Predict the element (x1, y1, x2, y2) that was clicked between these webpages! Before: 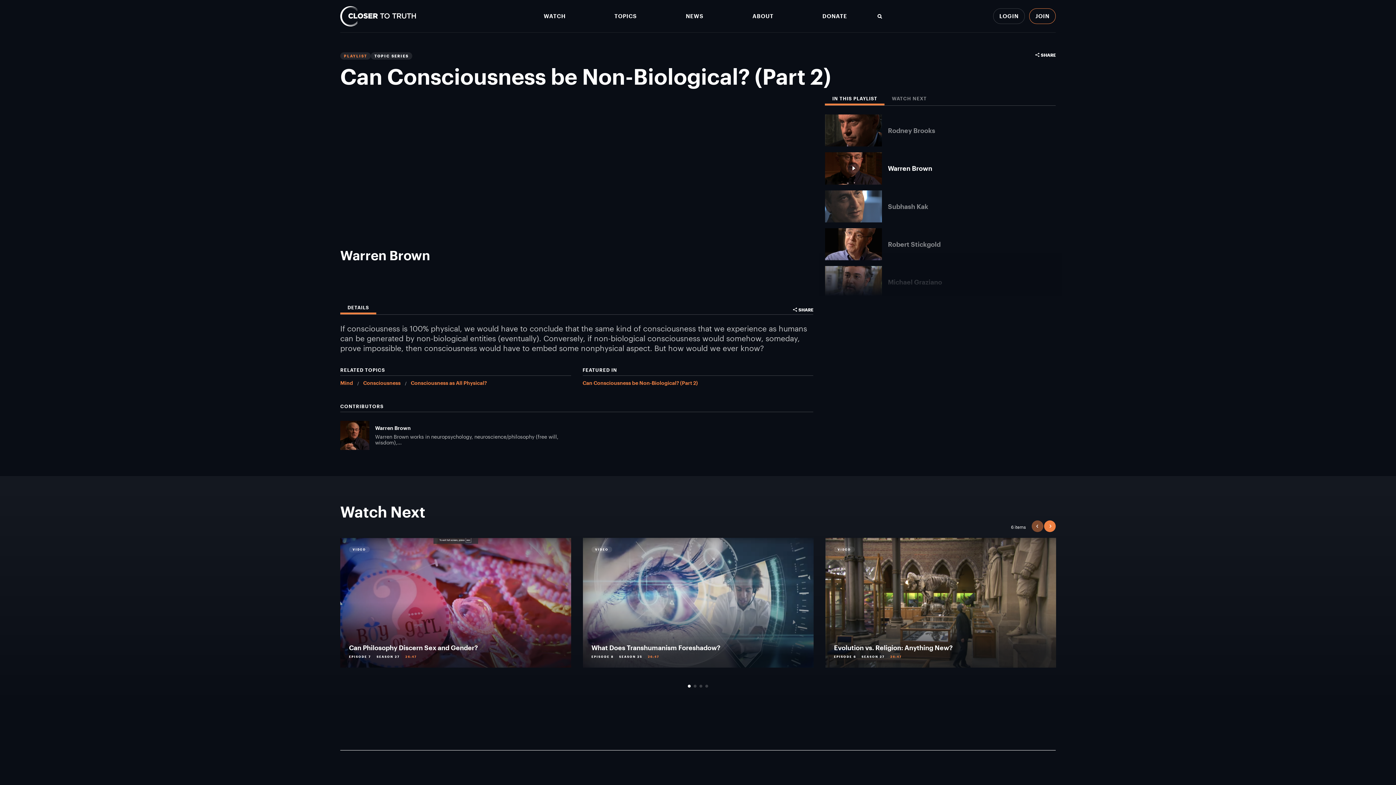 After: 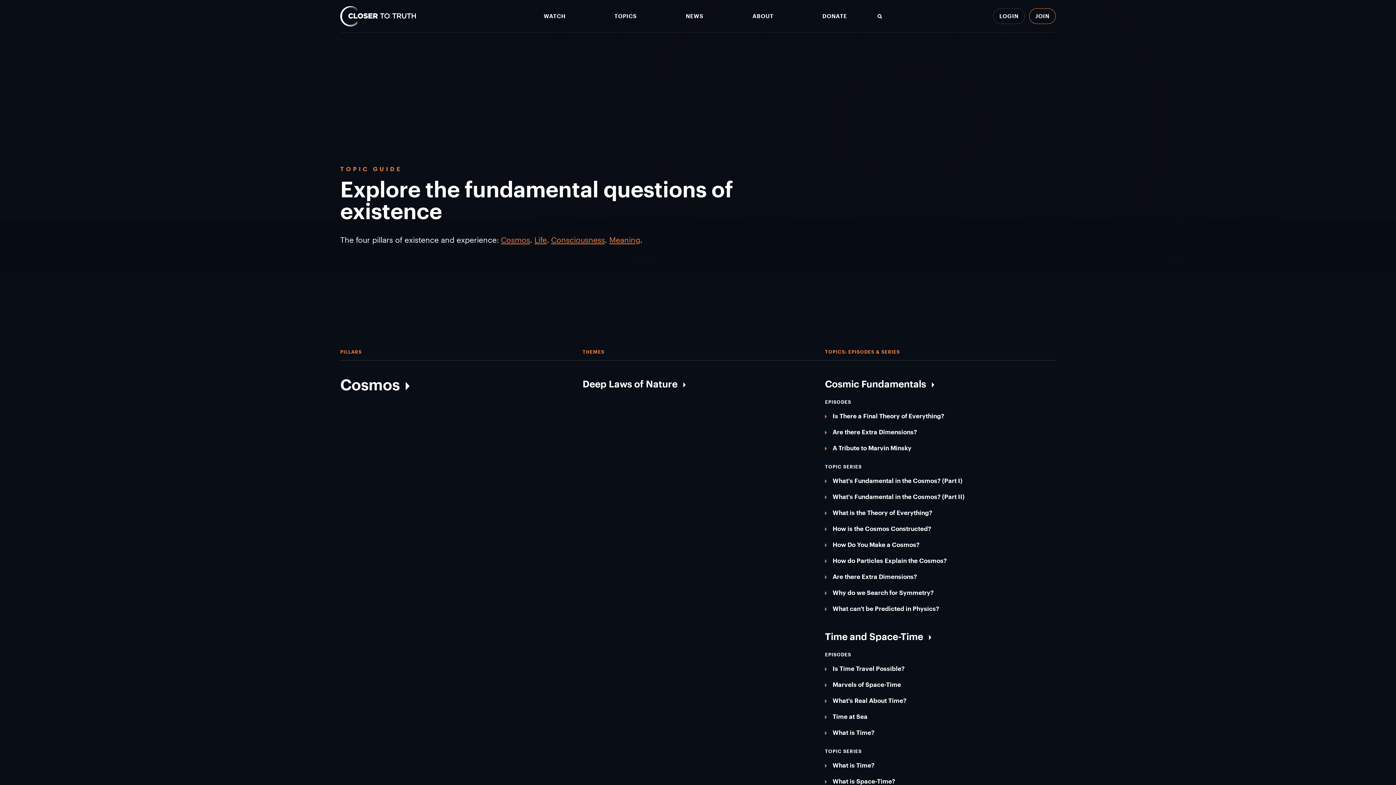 Action: bbox: (614, 13, 637, 19) label: TOPICS